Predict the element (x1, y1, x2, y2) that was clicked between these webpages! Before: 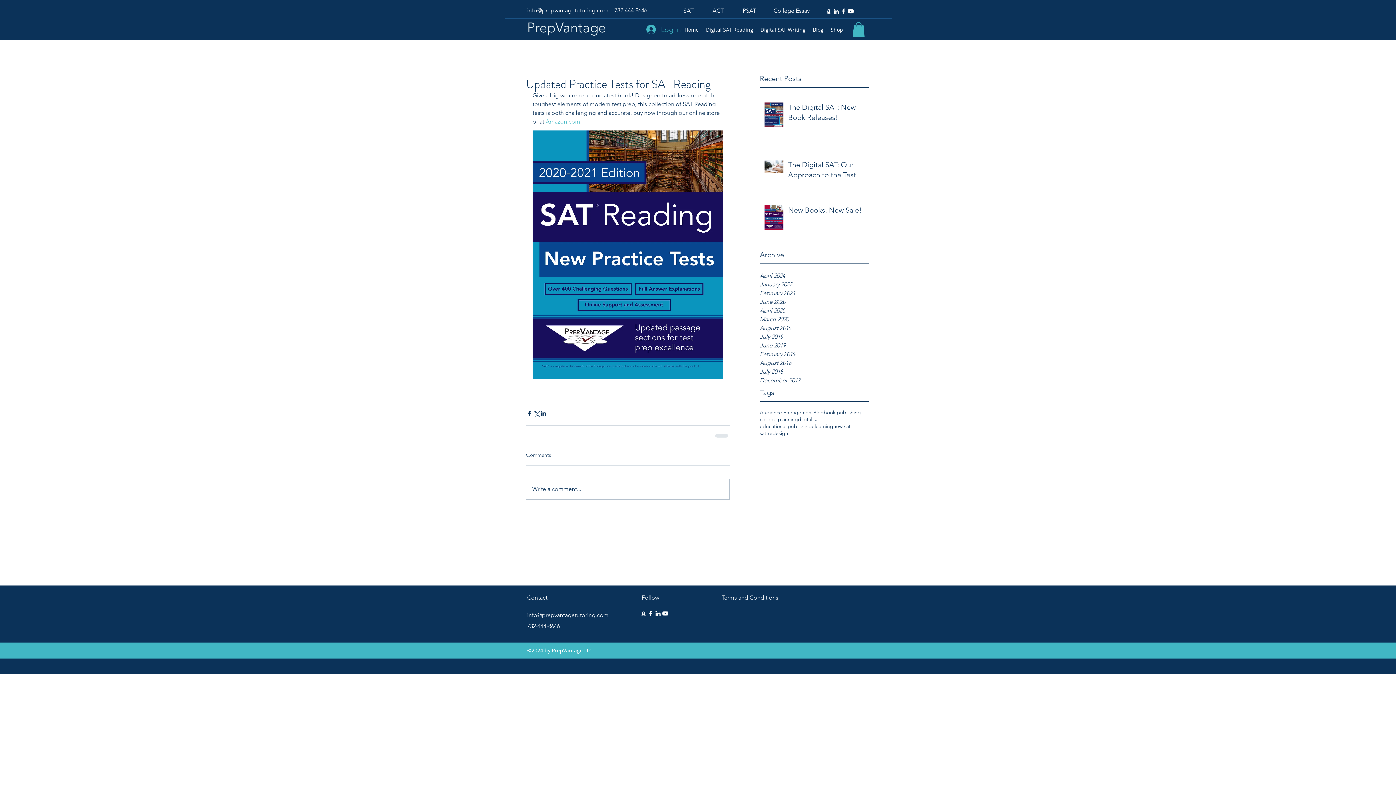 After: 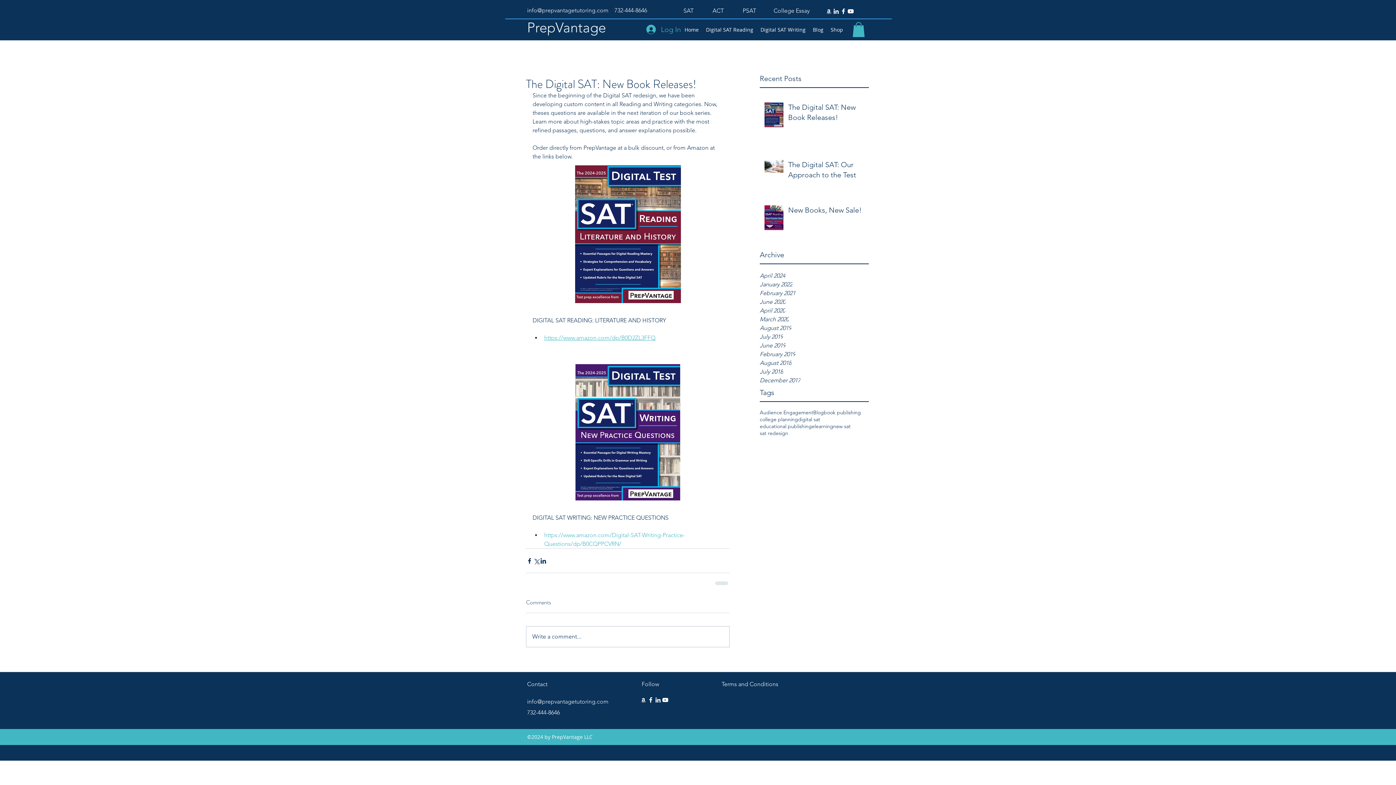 Action: label: The Digital SAT: New Book Releases! bbox: (788, 102, 873, 125)